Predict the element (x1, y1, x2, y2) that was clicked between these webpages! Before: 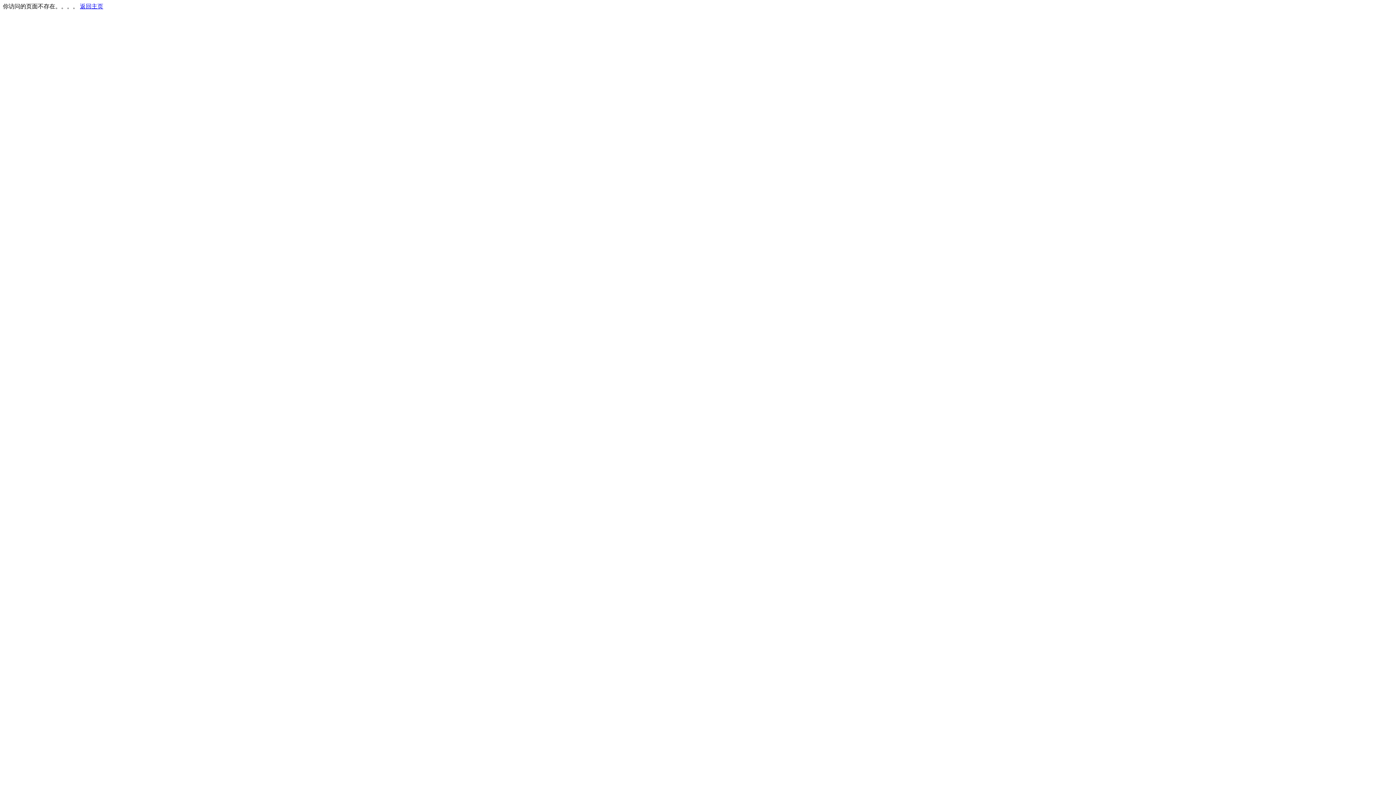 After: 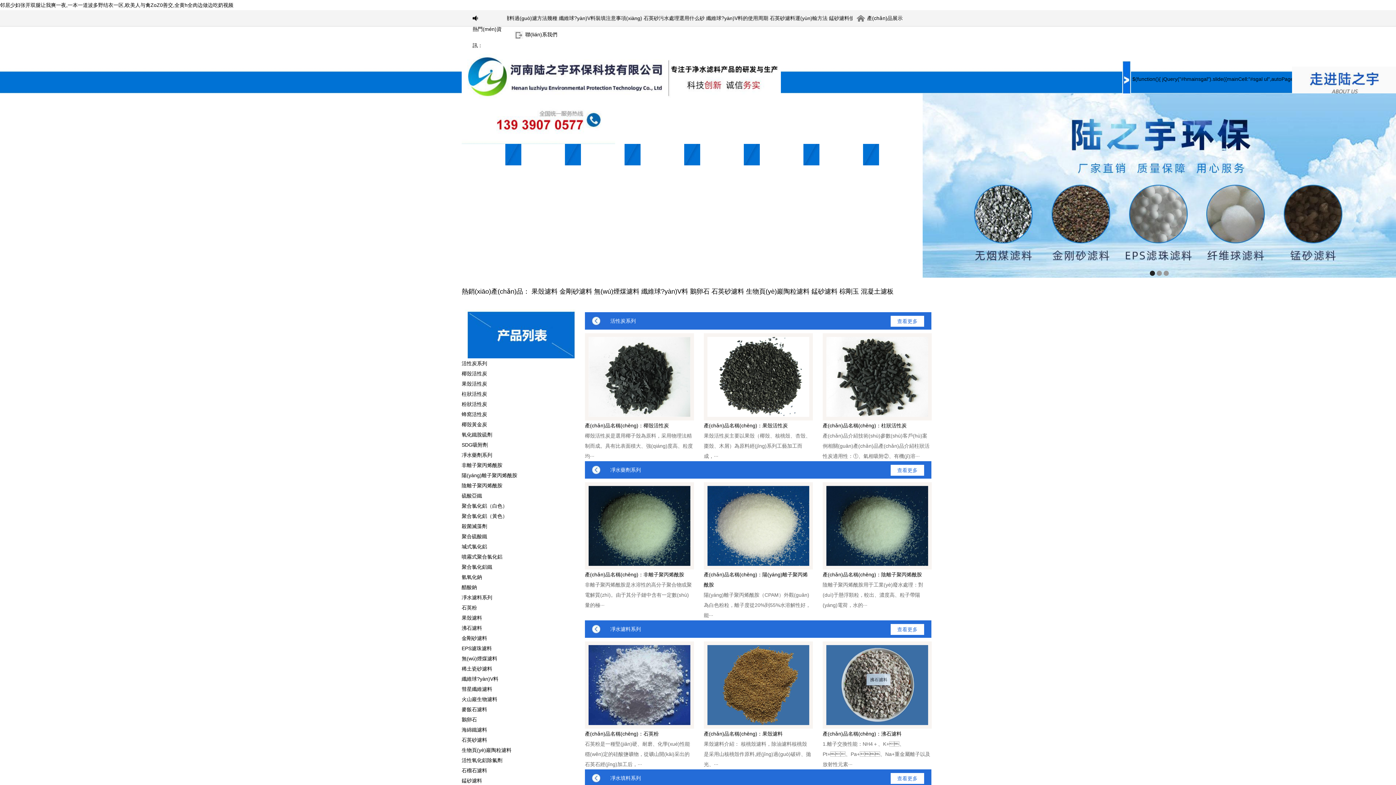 Action: bbox: (80, 3, 103, 9) label: 返回主页